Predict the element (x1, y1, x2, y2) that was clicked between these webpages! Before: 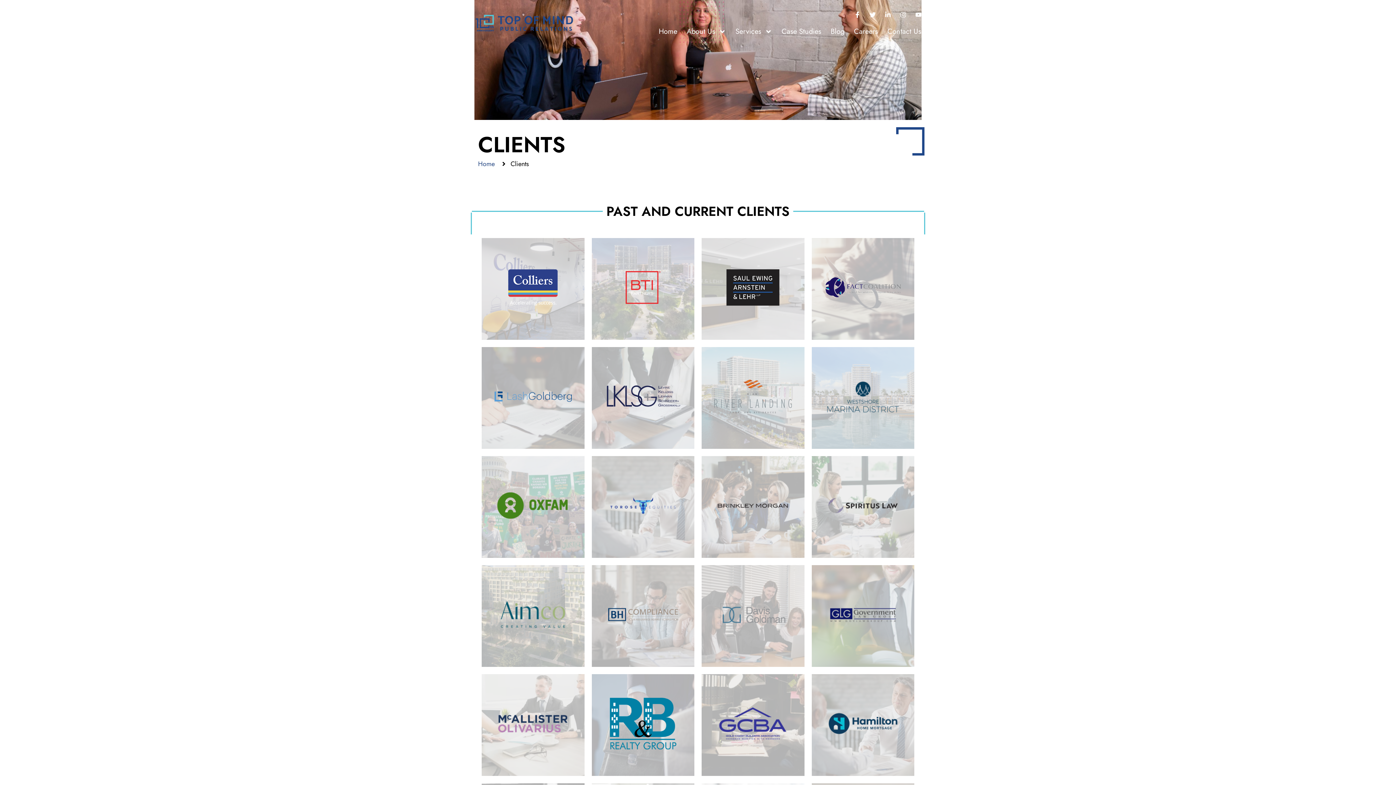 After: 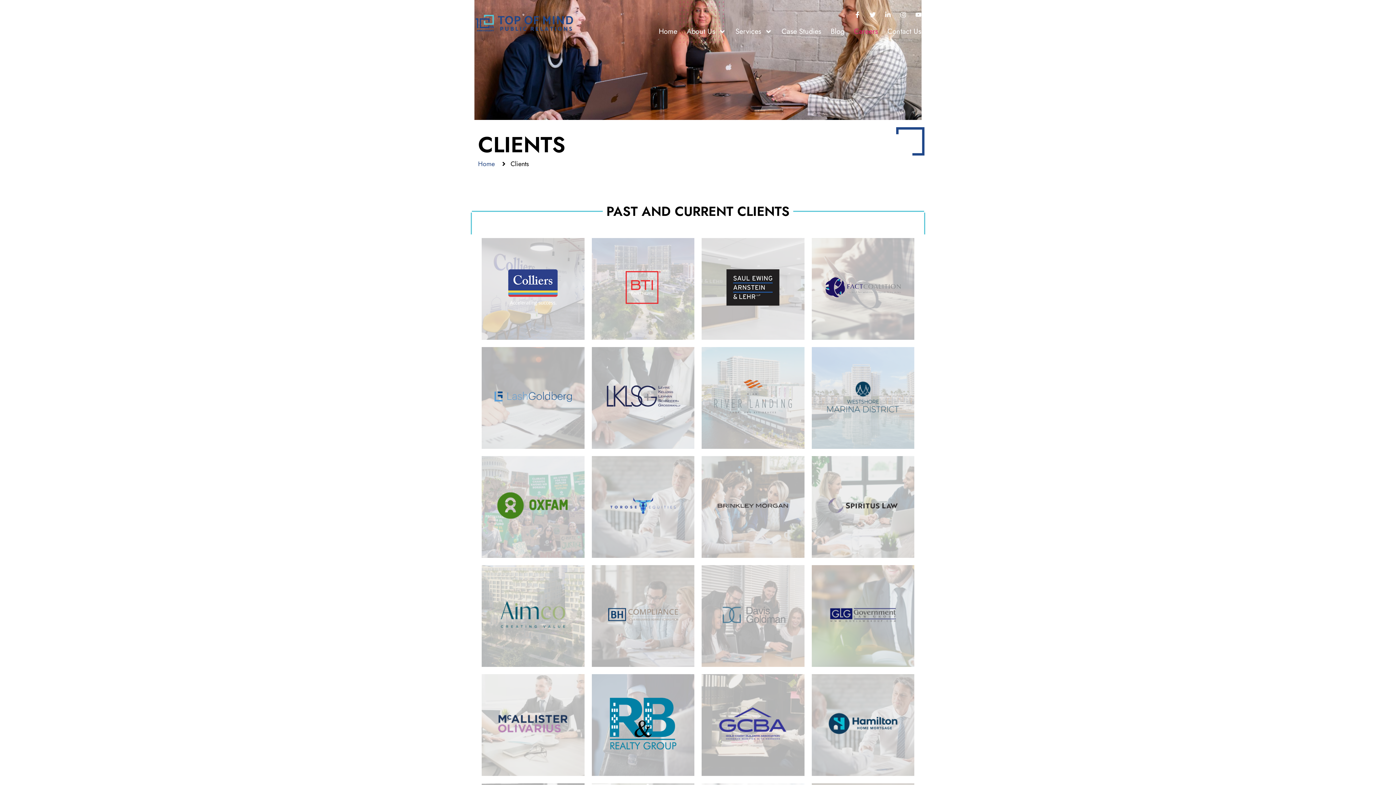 Action: bbox: (851, 28, 881, 35) label: Careers